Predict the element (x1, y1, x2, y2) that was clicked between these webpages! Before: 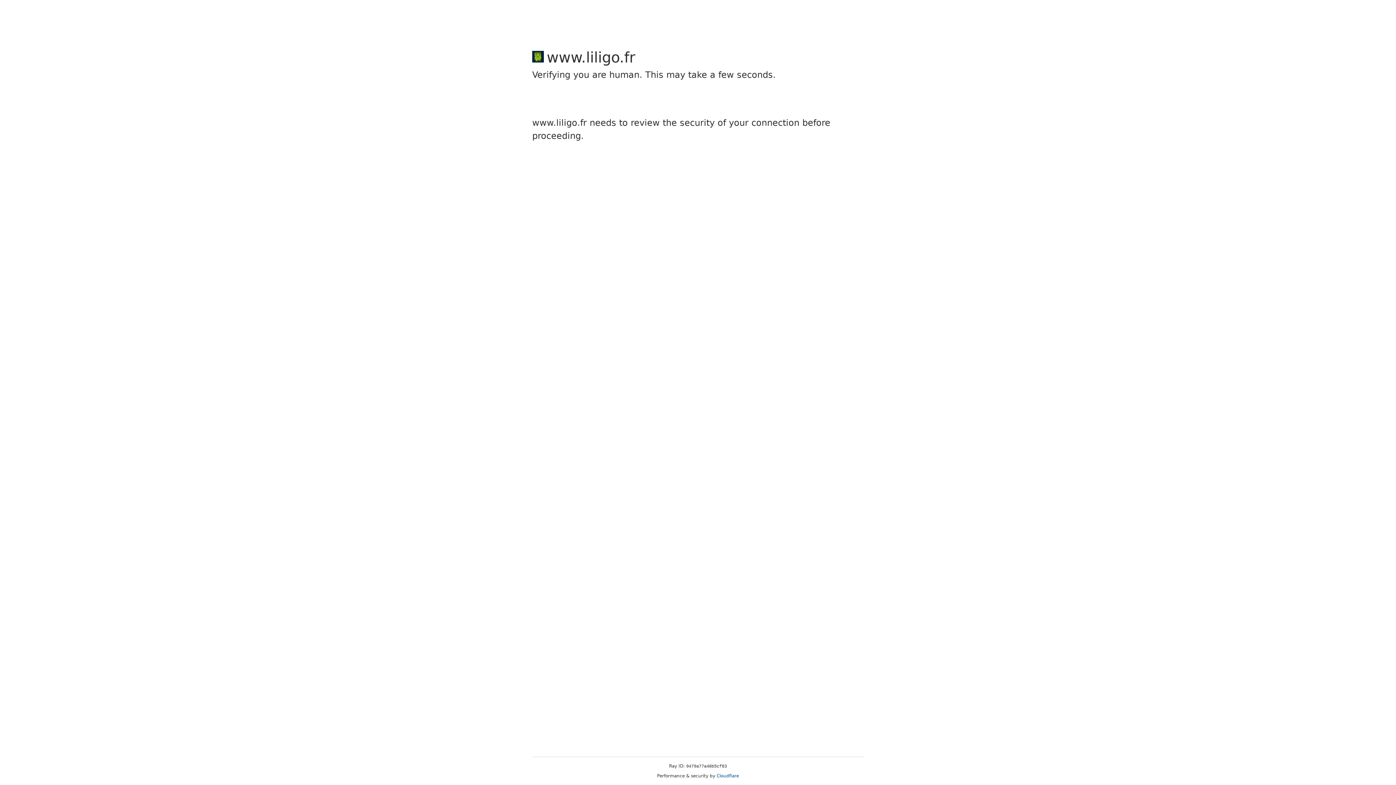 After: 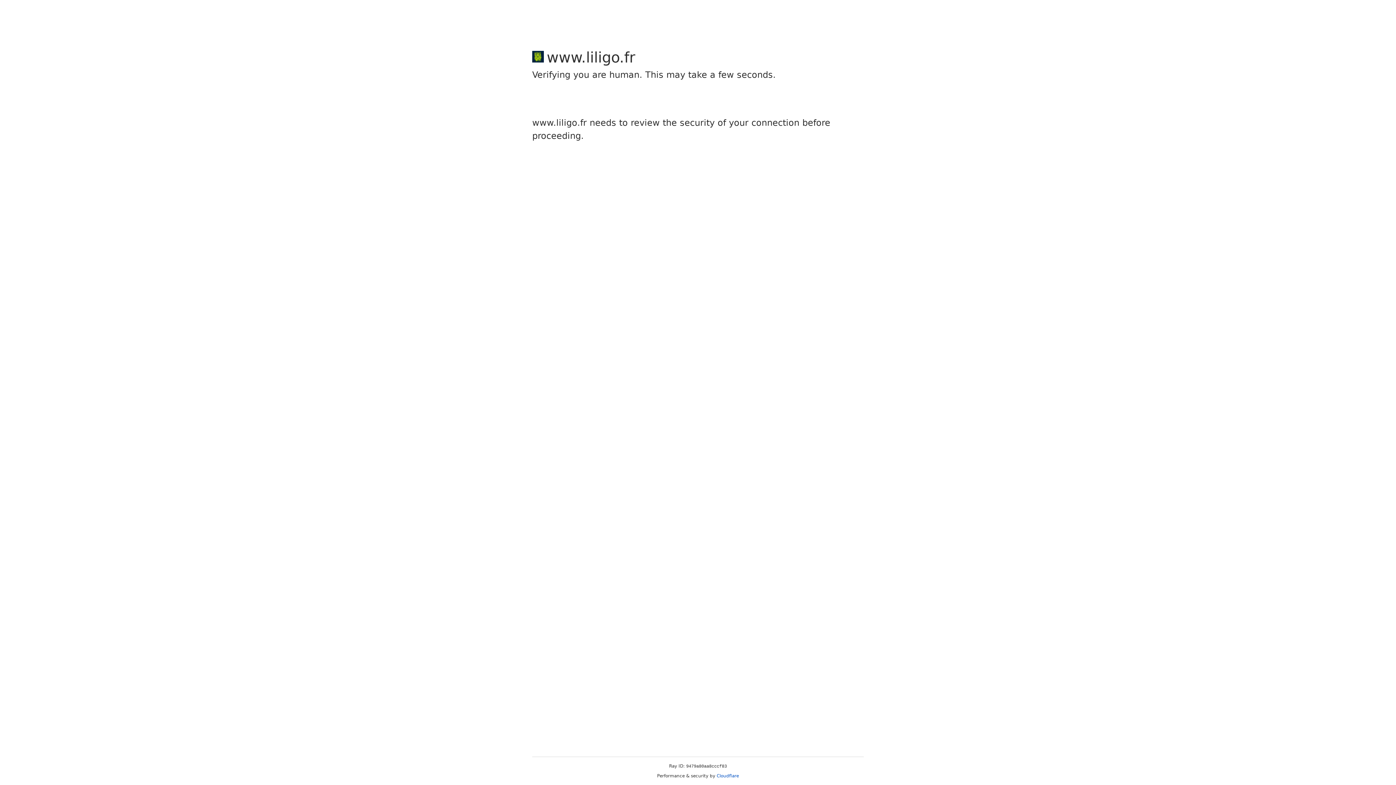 Action: bbox: (716, 773, 739, 778) label: Cloudflare